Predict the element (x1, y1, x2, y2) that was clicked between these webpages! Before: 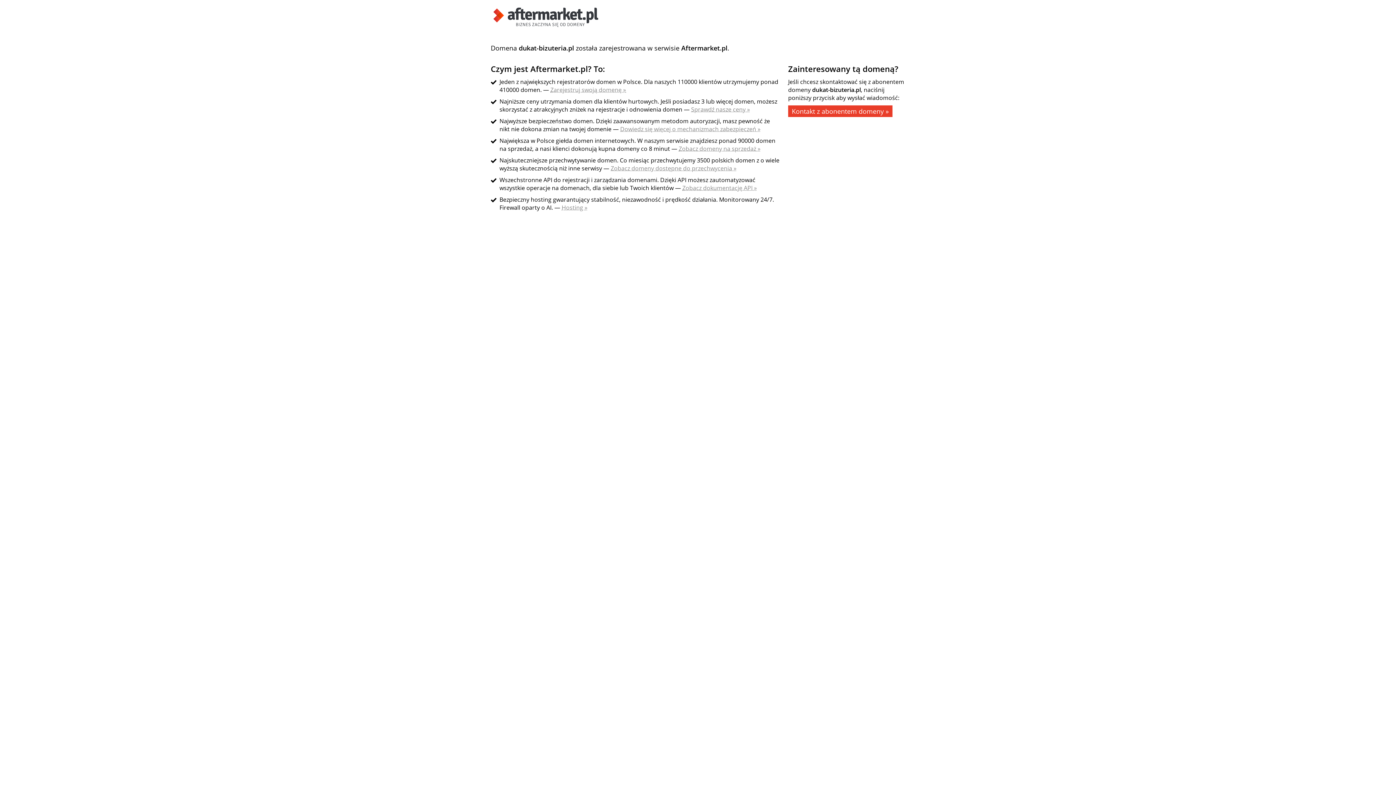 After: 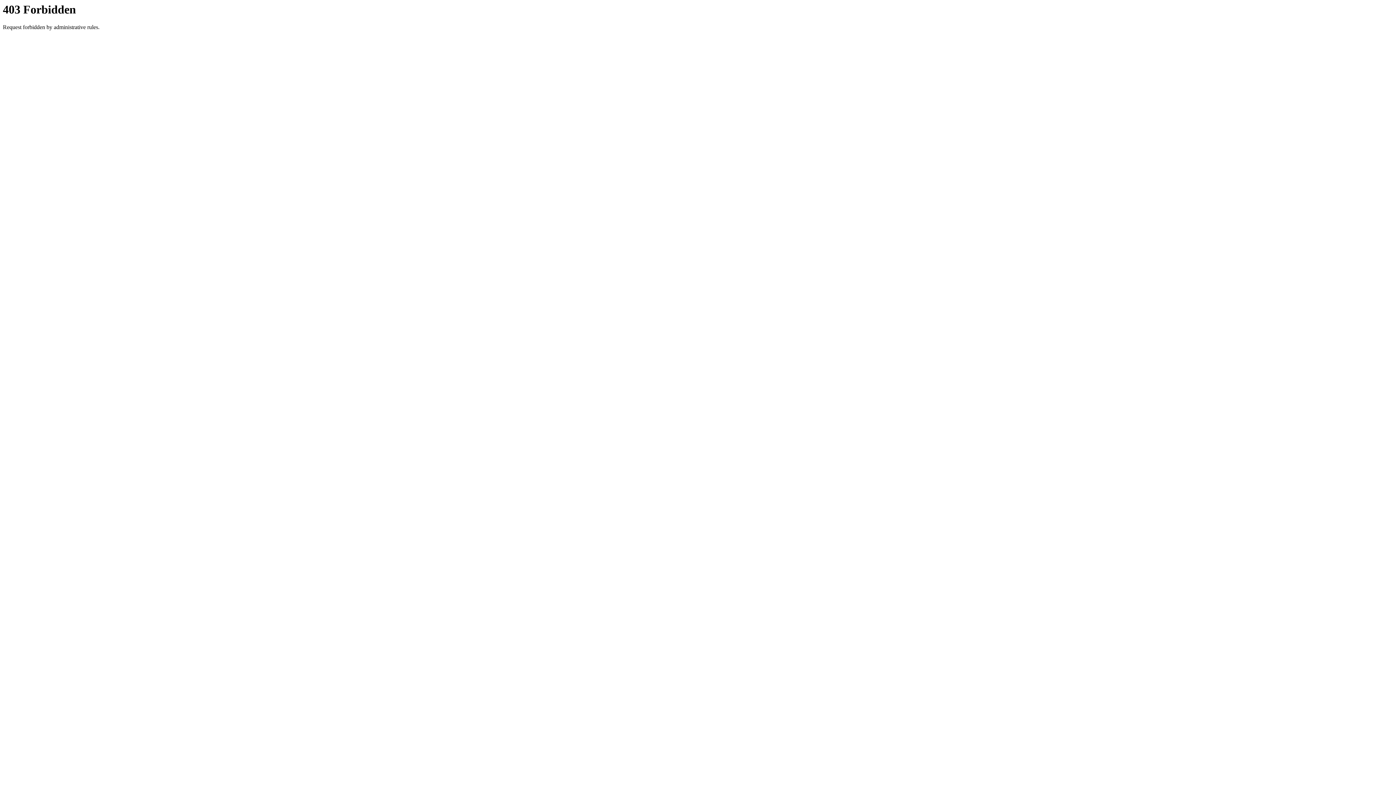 Action: bbox: (788, 105, 892, 117) label: Kontakt z abonentem domeny »